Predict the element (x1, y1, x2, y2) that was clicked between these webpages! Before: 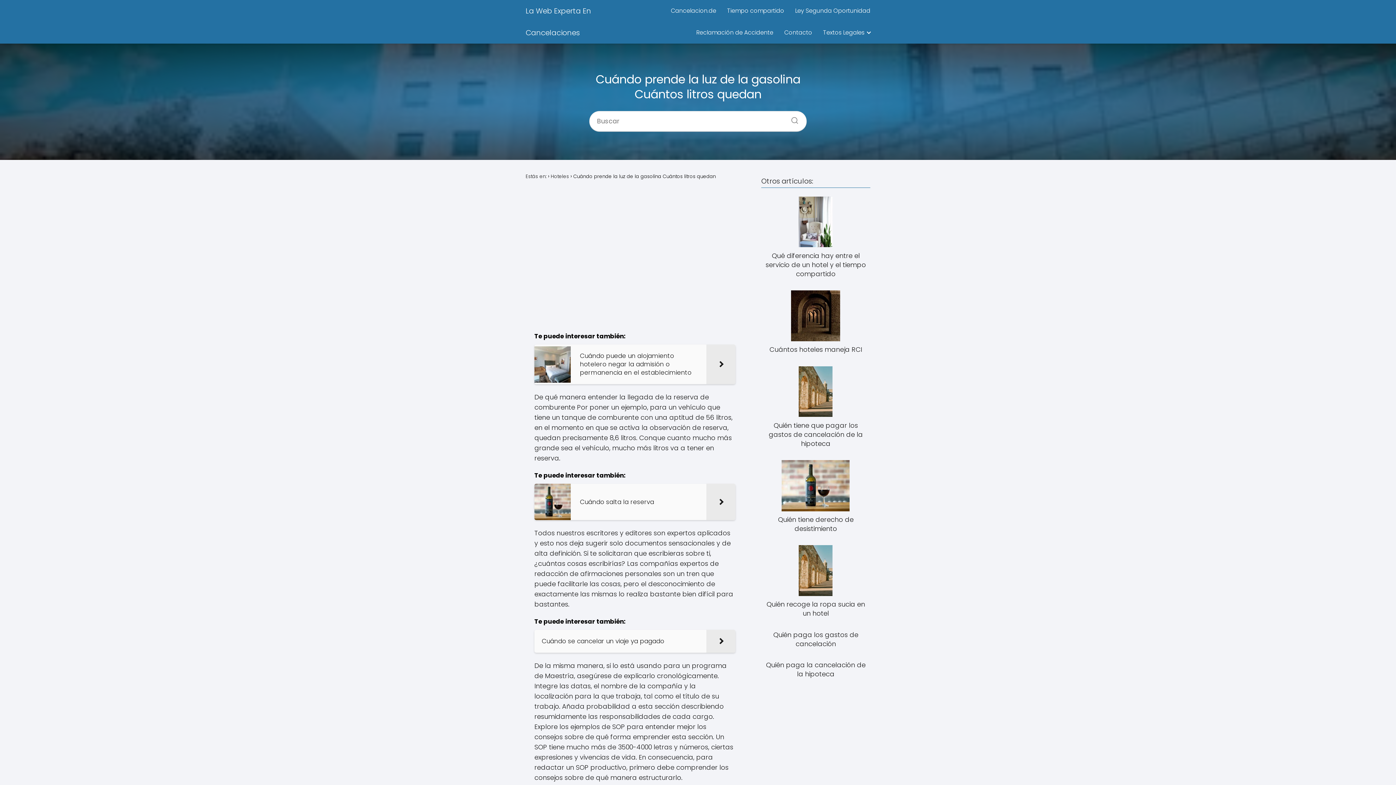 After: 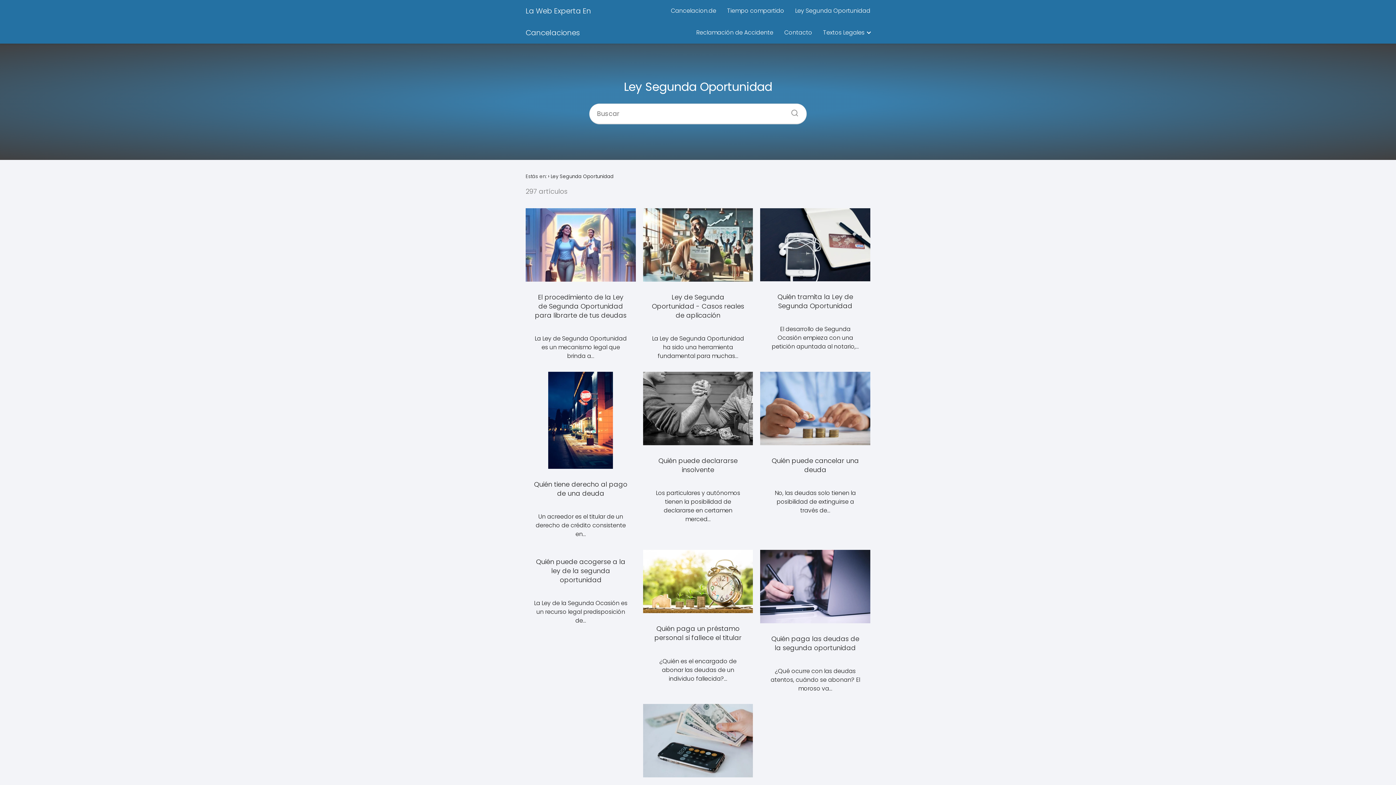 Action: label: Ley Segunda Oportunidad bbox: (795, 6, 870, 14)